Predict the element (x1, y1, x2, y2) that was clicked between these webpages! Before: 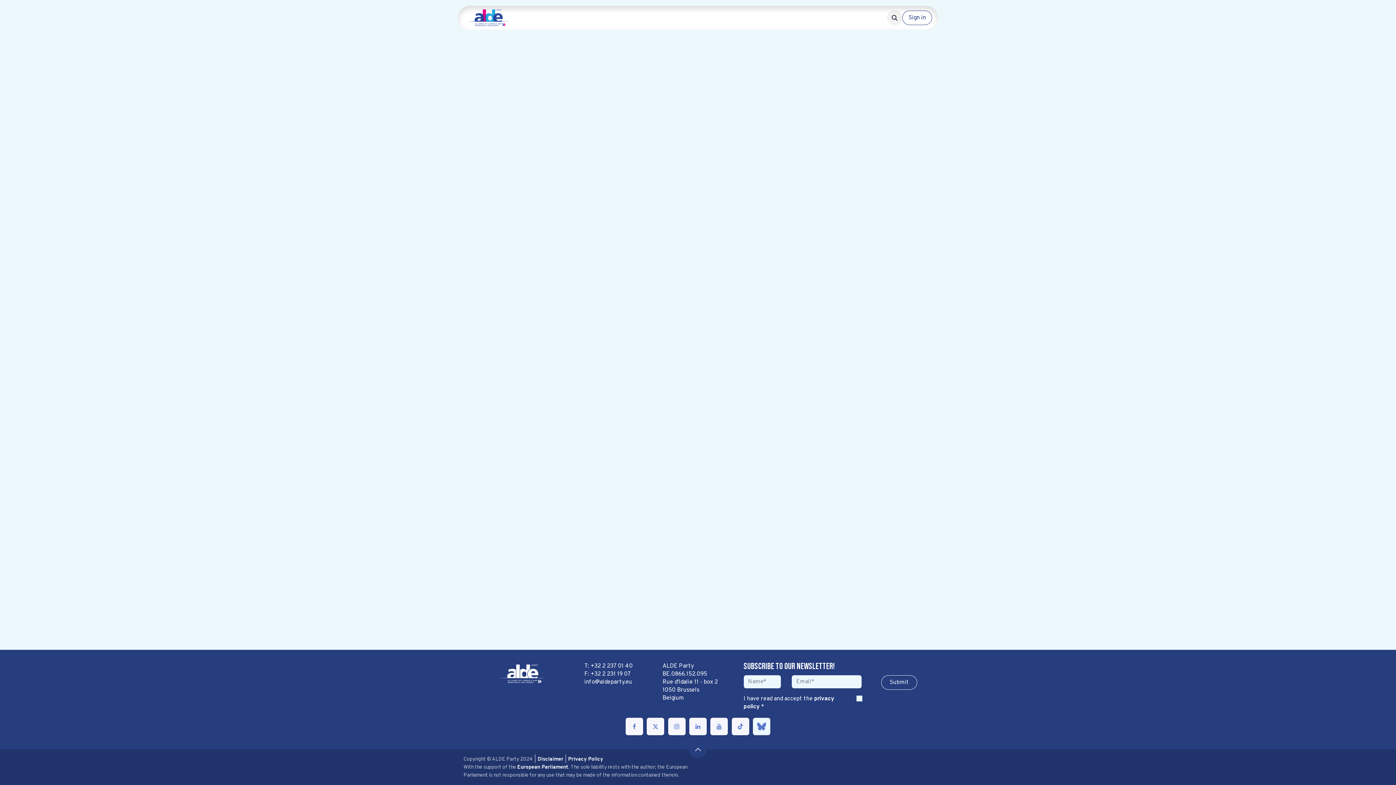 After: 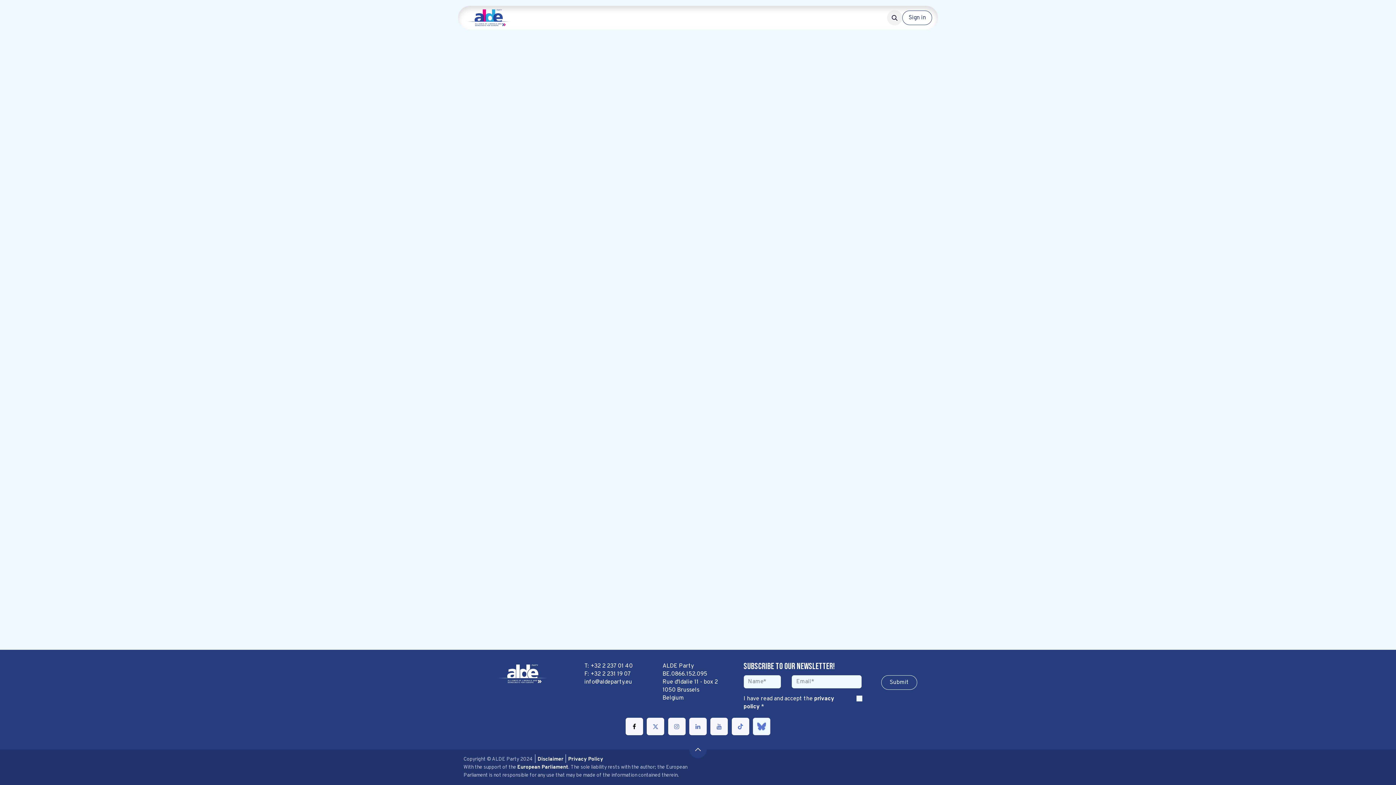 Action: bbox: (625, 718, 643, 735) label: Facebook